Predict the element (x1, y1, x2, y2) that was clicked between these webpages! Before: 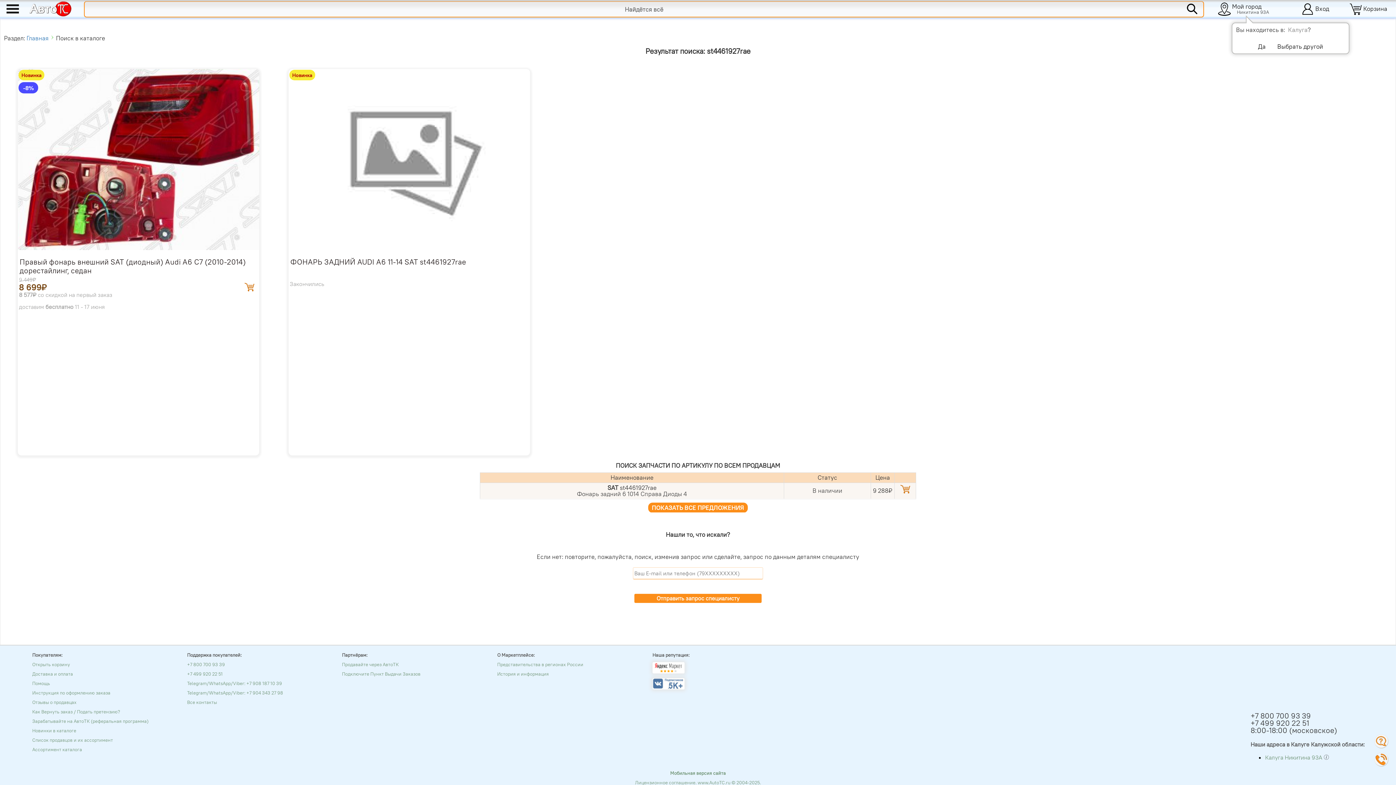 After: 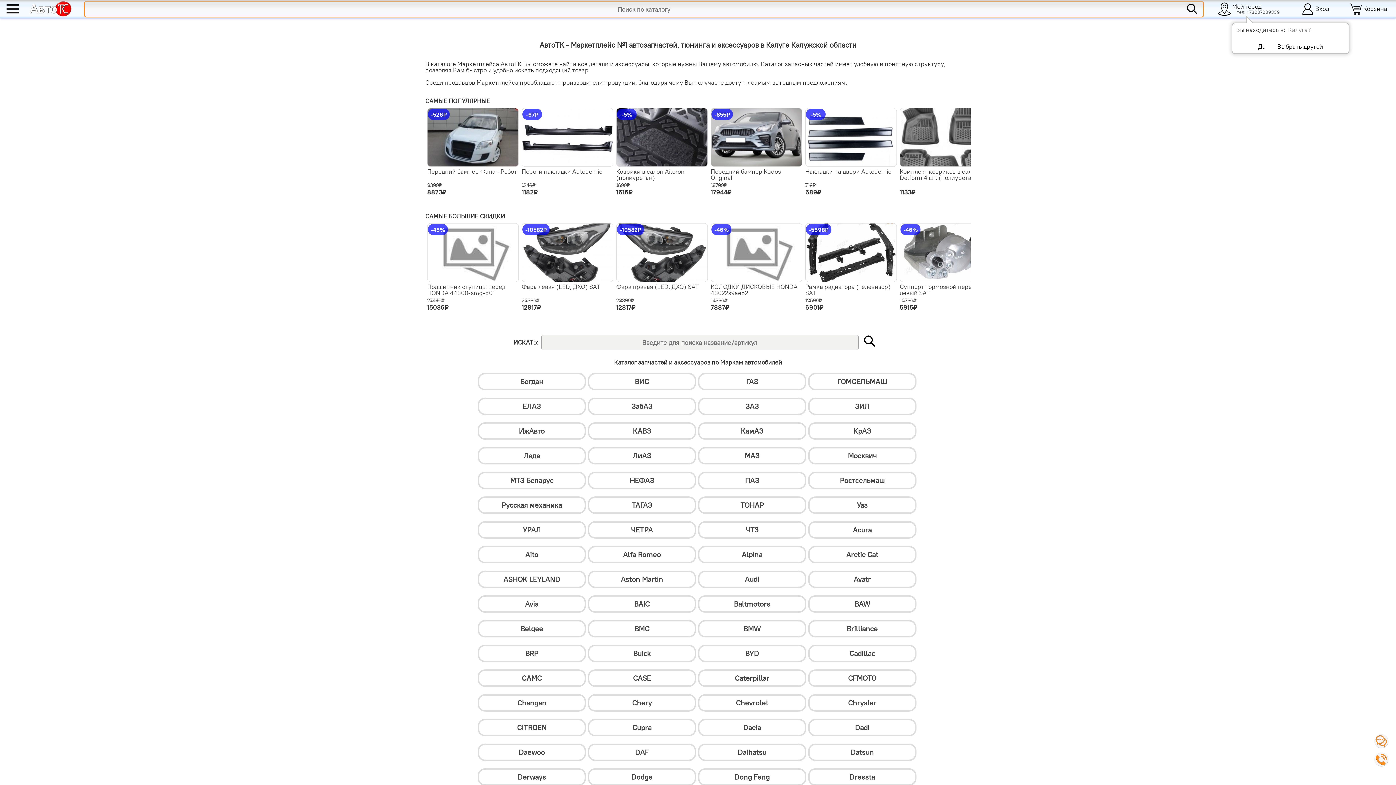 Action: label: Новинки в каталоге bbox: (32, 727, 76, 733)